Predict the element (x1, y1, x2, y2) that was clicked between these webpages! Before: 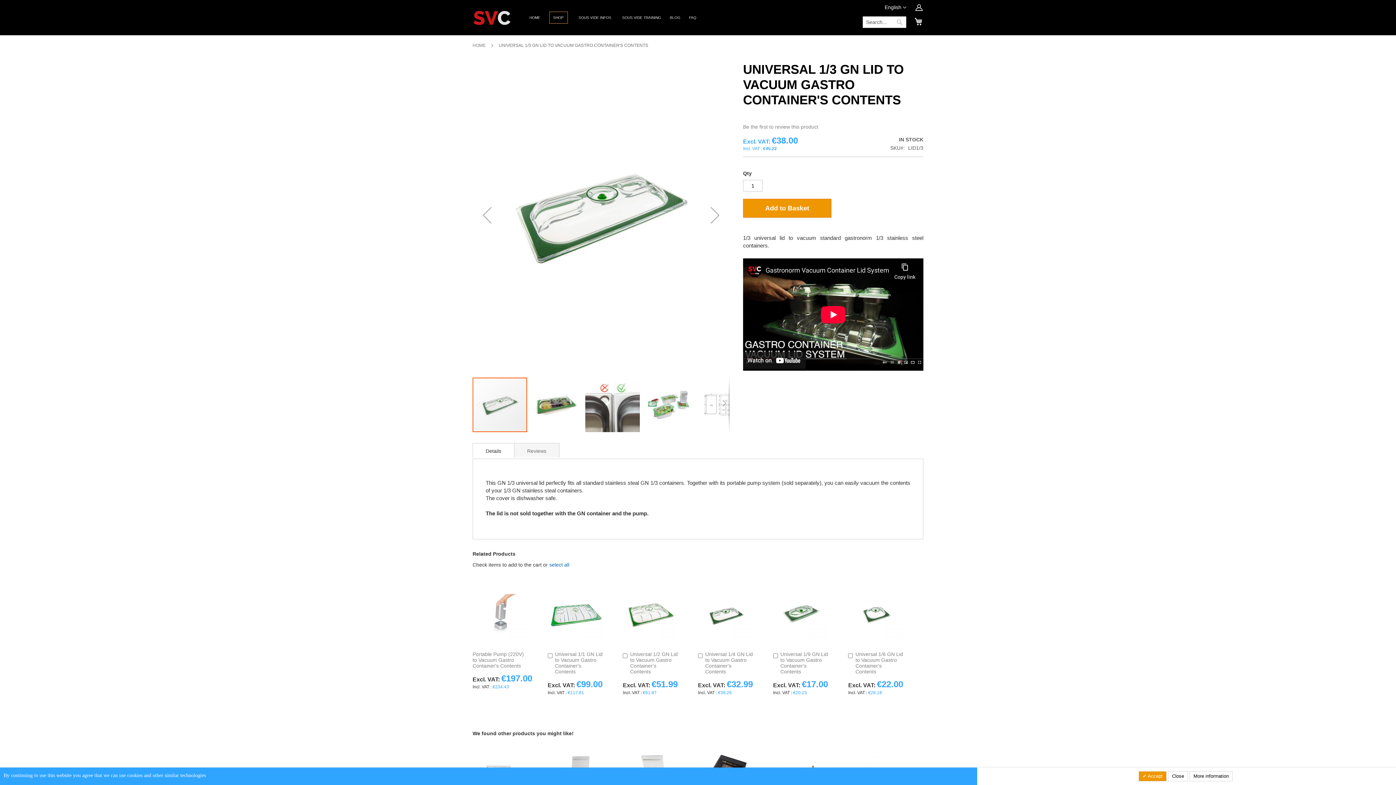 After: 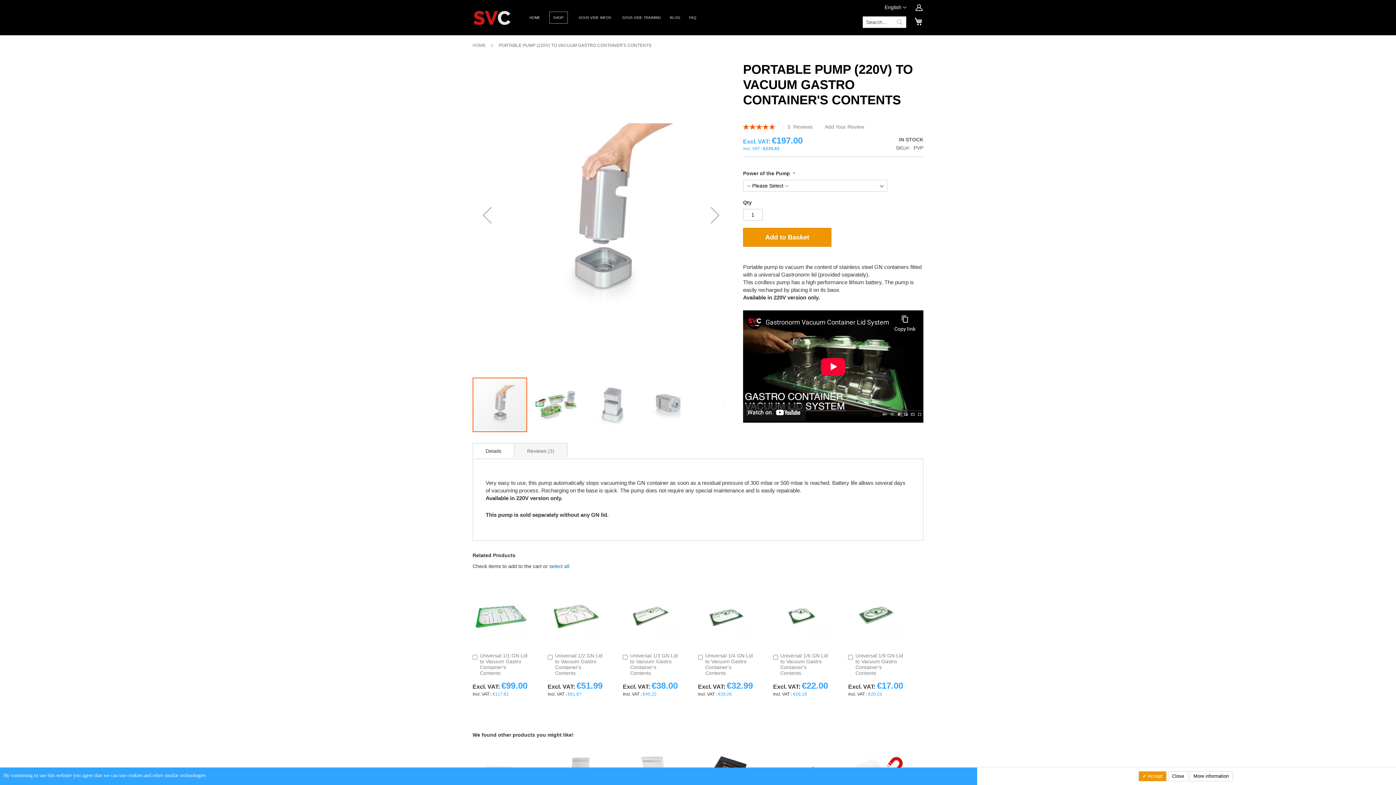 Action: label: Portable Pump (220V) to Vacuum Gastro Container's Contents bbox: (472, 586, 524, 604)